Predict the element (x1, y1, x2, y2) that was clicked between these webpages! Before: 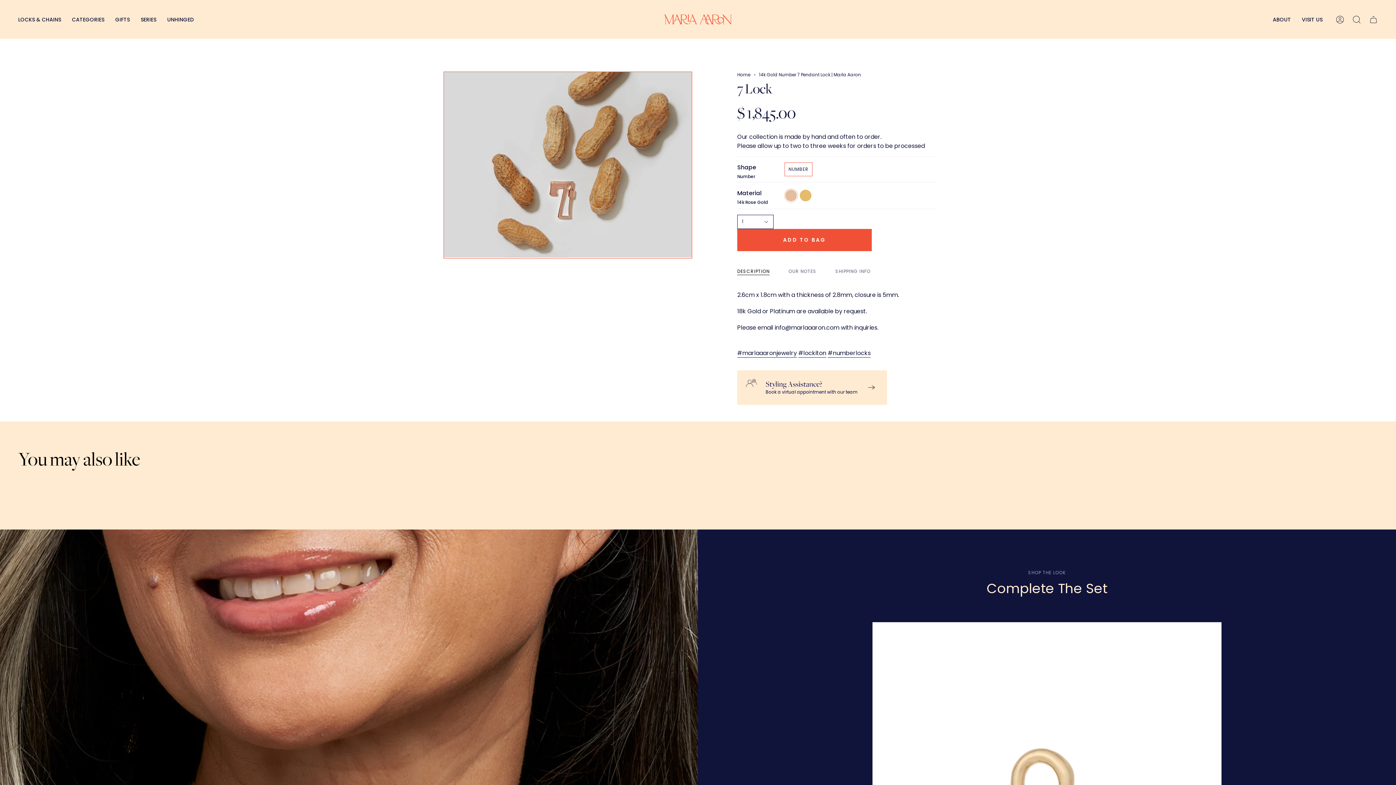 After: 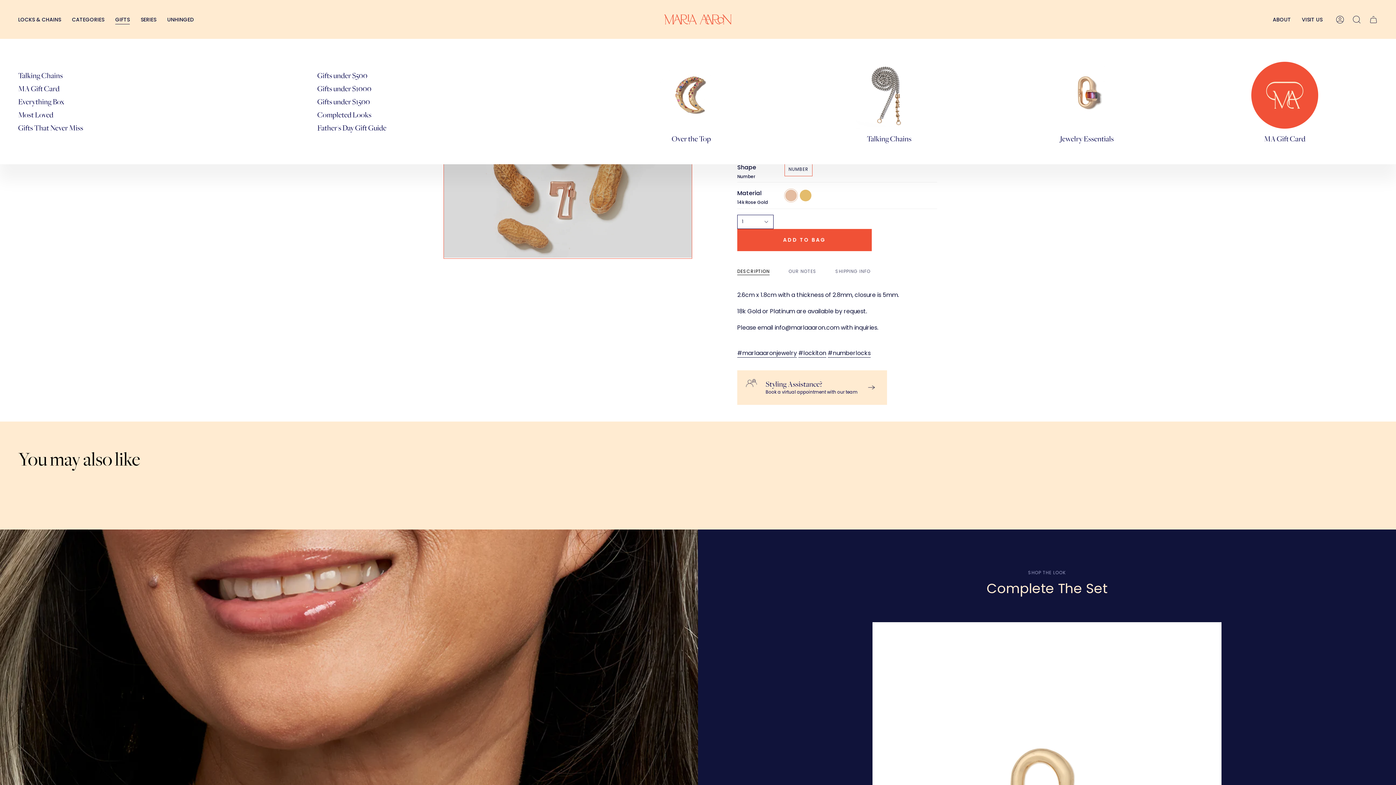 Action: bbox: (109, 0, 135, 38) label: GIFTS